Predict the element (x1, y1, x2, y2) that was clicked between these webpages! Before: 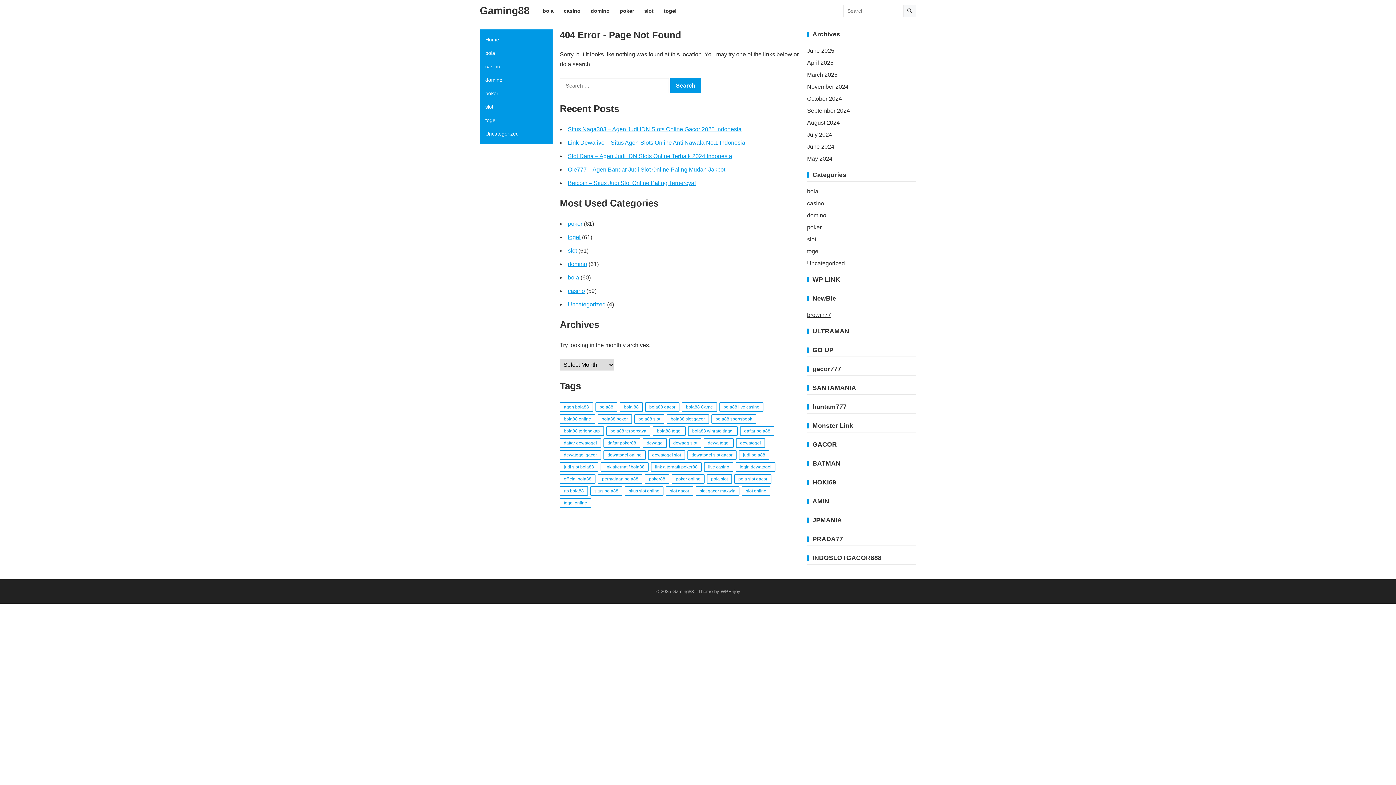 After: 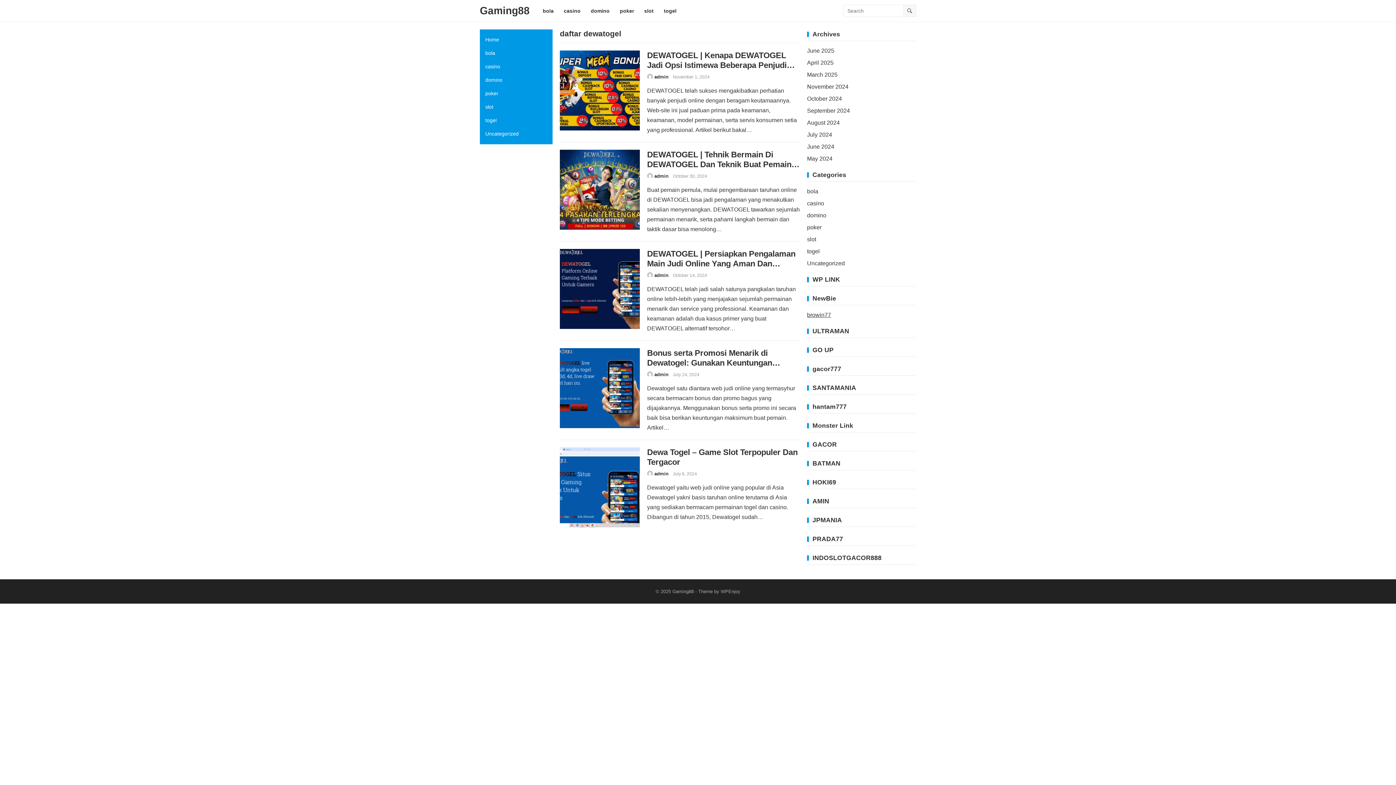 Action: label: daftar dewatogel (5 items) bbox: (560, 438, 601, 448)